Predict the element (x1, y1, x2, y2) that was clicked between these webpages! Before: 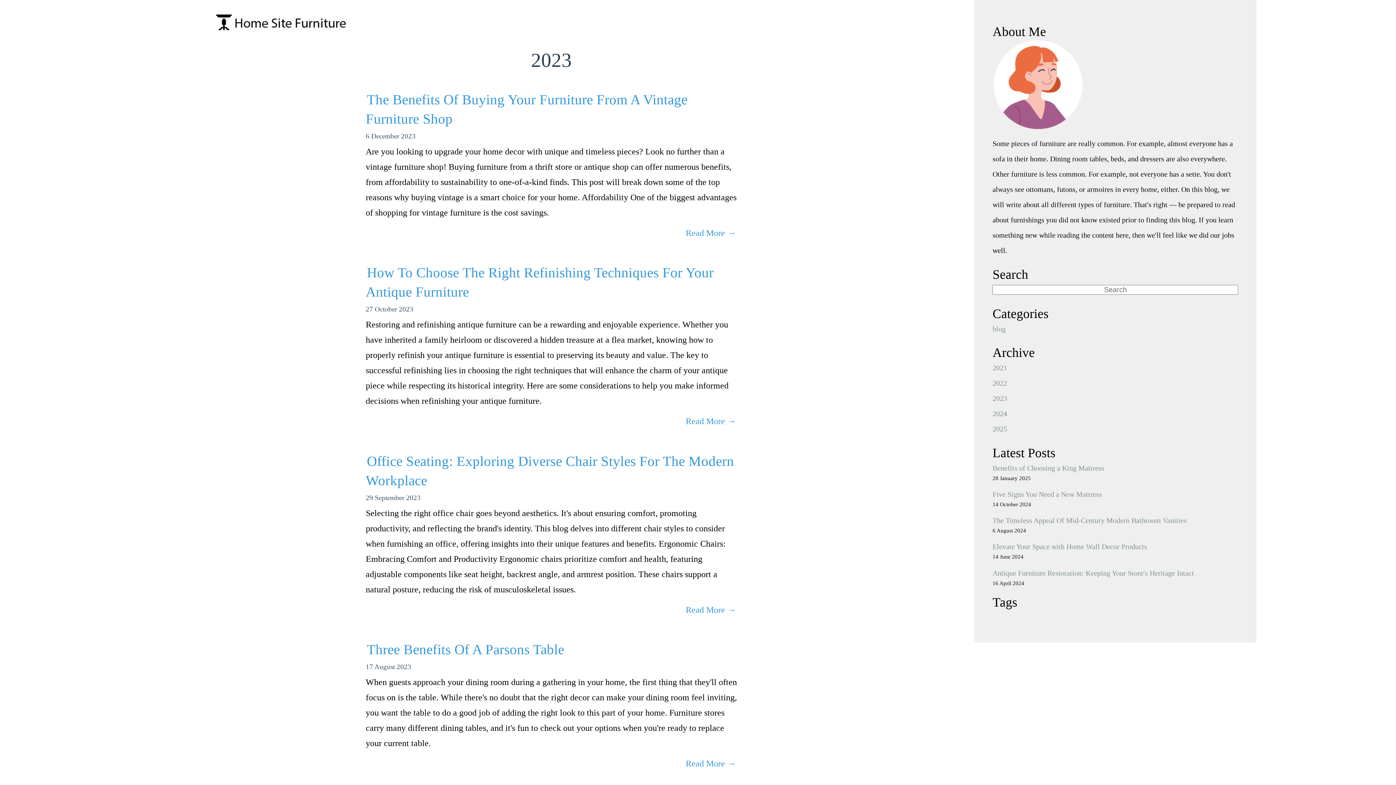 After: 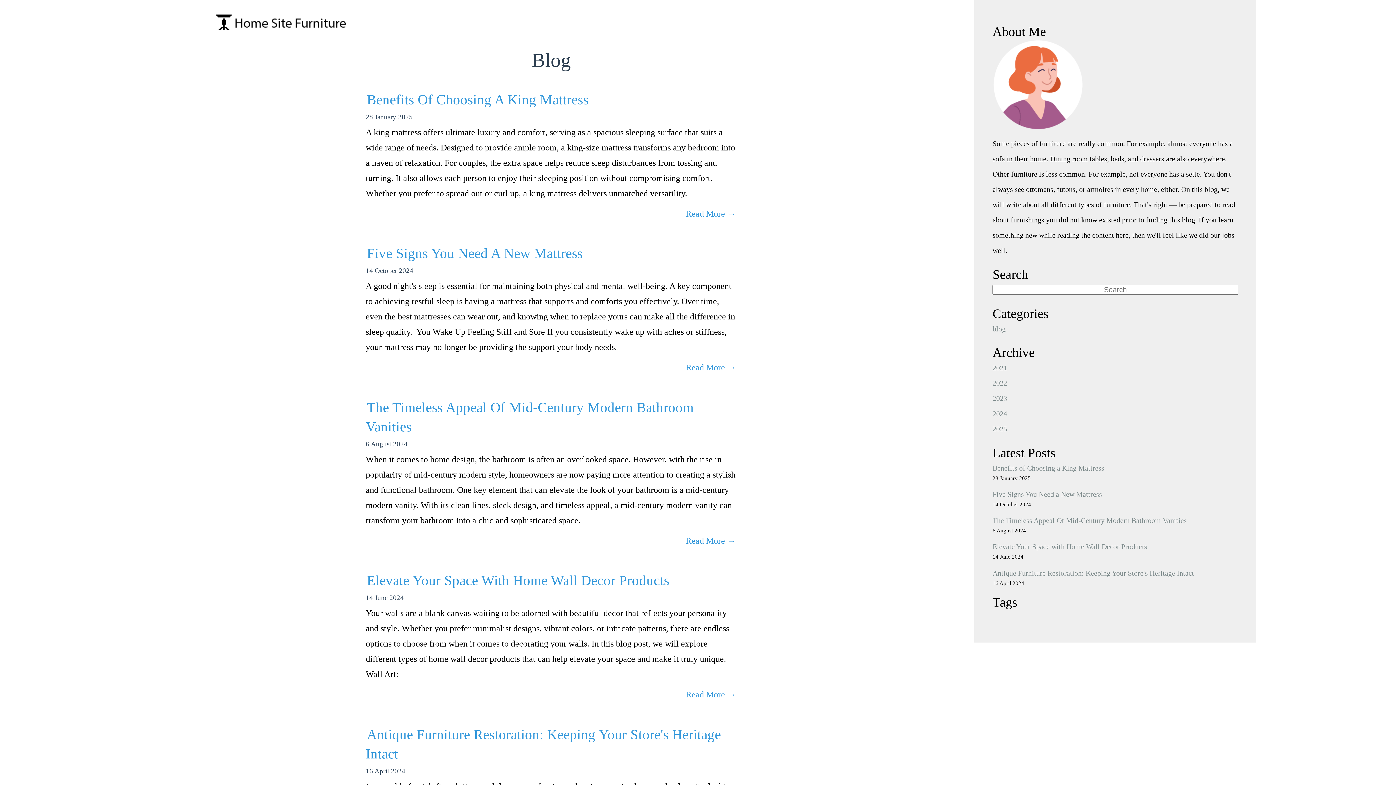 Action: bbox: (992, 321, 1238, 336) label: blog